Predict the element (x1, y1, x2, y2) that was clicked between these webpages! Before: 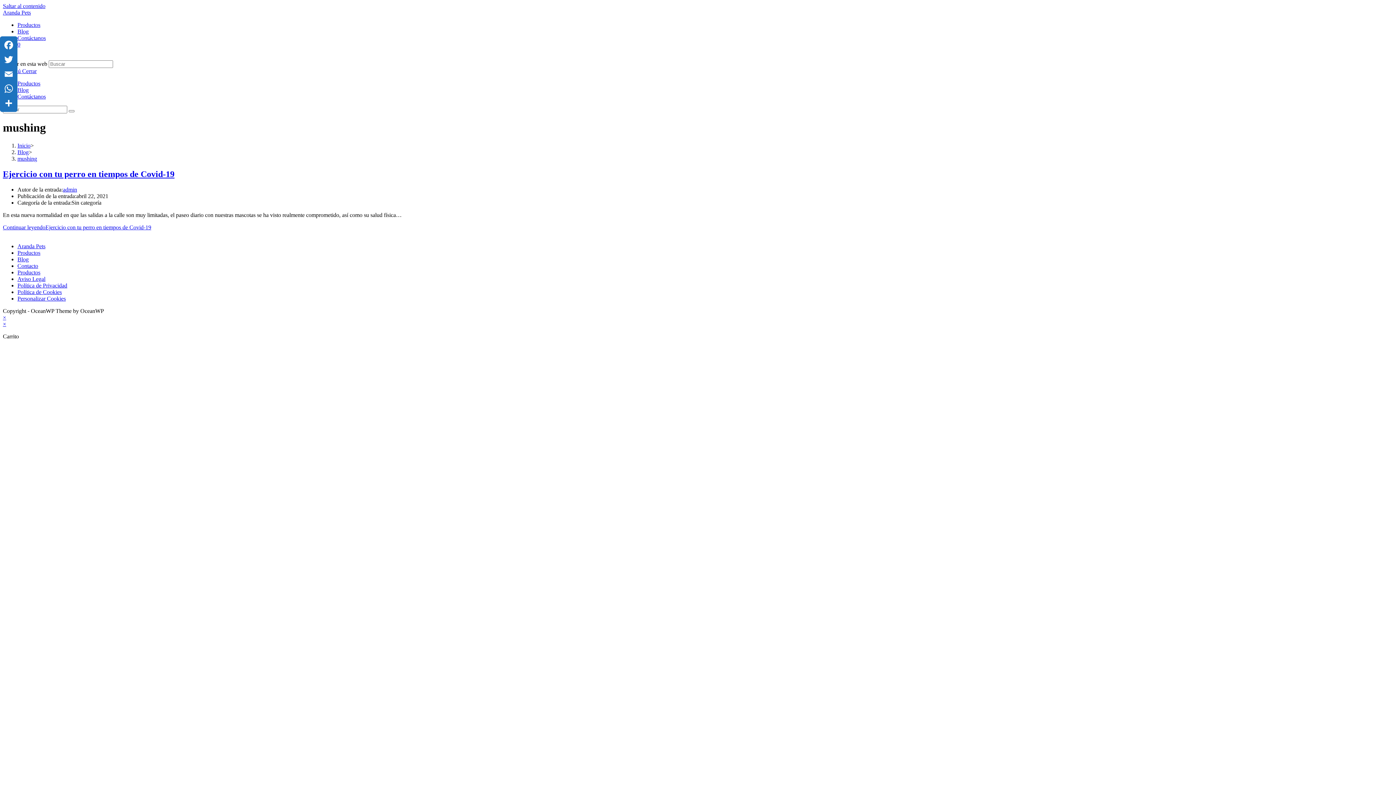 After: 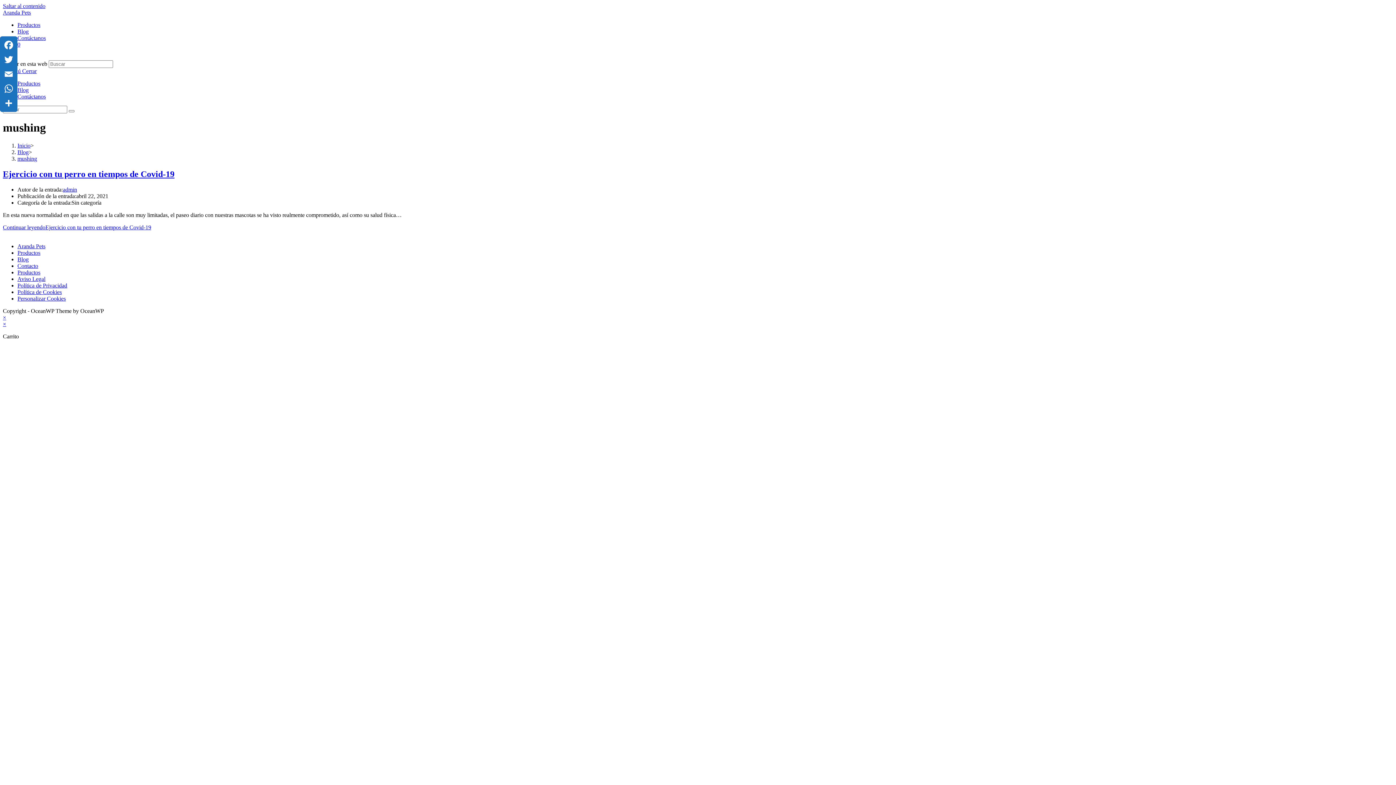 Action: label: Cerrar la vista previa rápida bbox: (2, 314, 6, 320)